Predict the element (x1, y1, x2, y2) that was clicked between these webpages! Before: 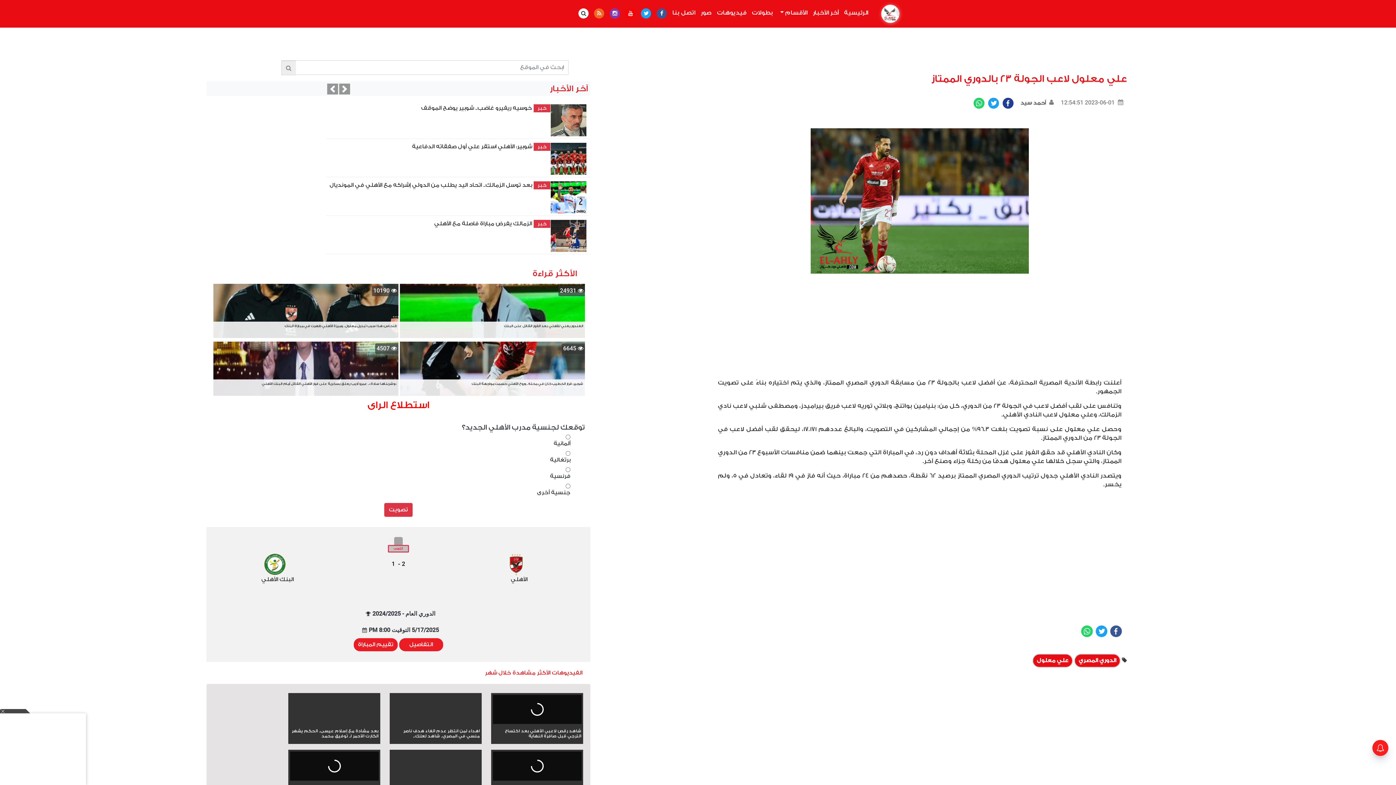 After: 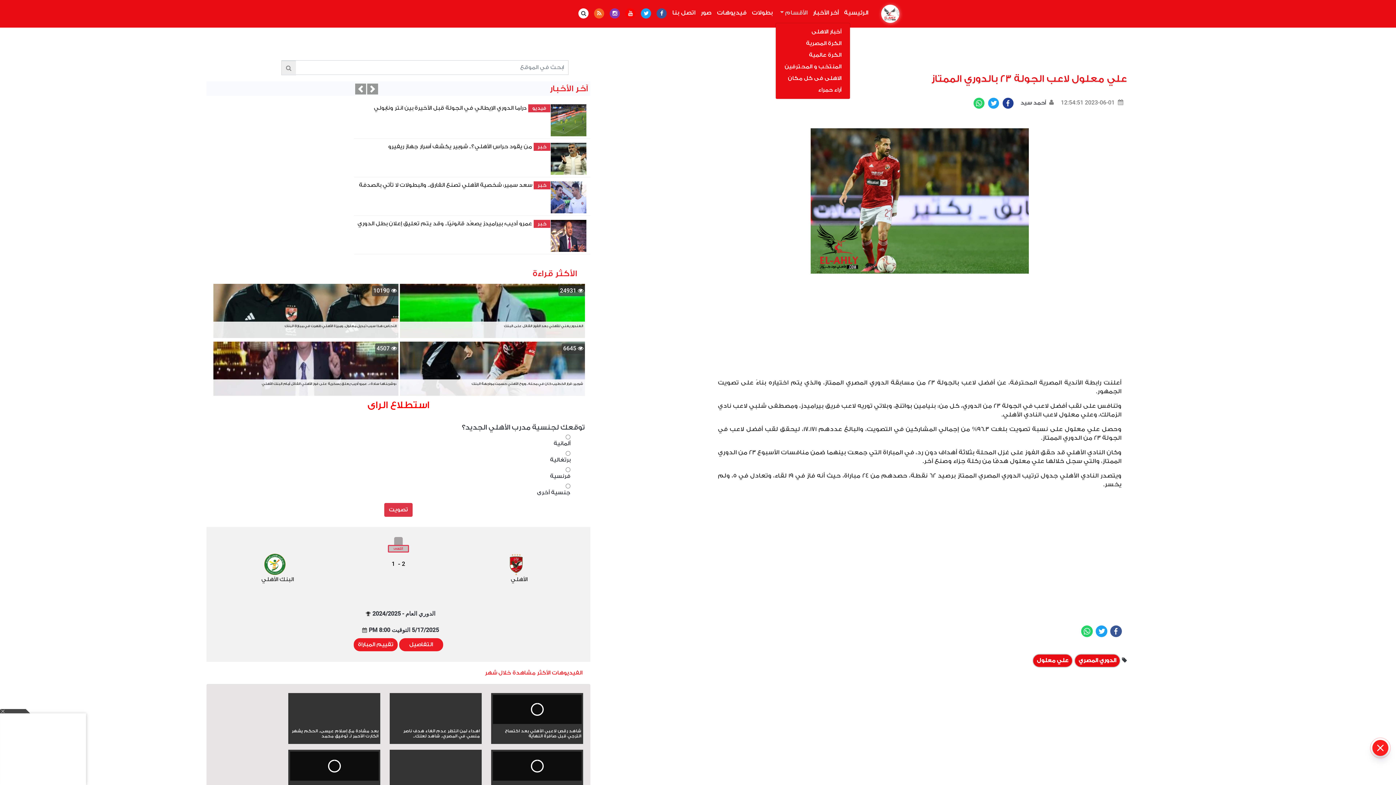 Action: label: الأقسام  bbox: (775, 5, 808, 20)